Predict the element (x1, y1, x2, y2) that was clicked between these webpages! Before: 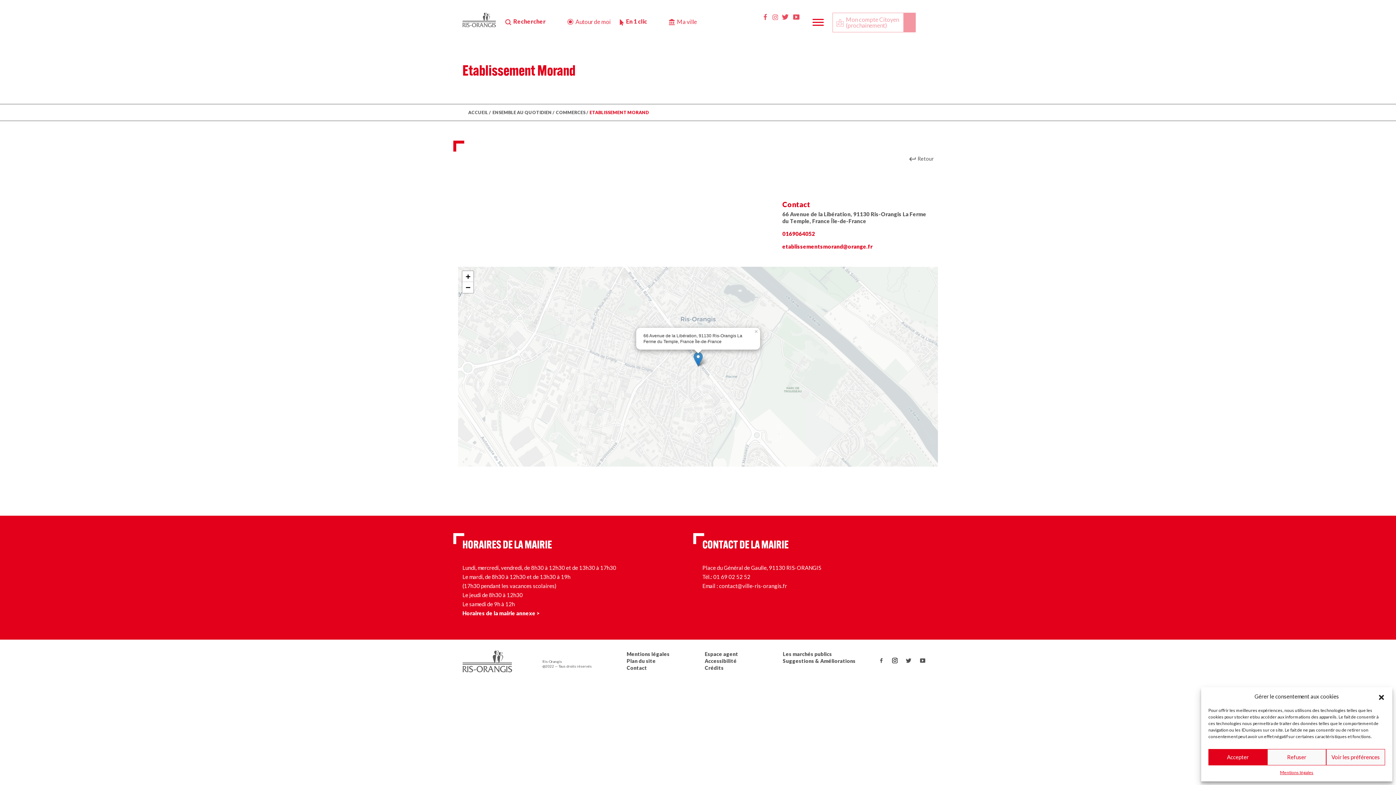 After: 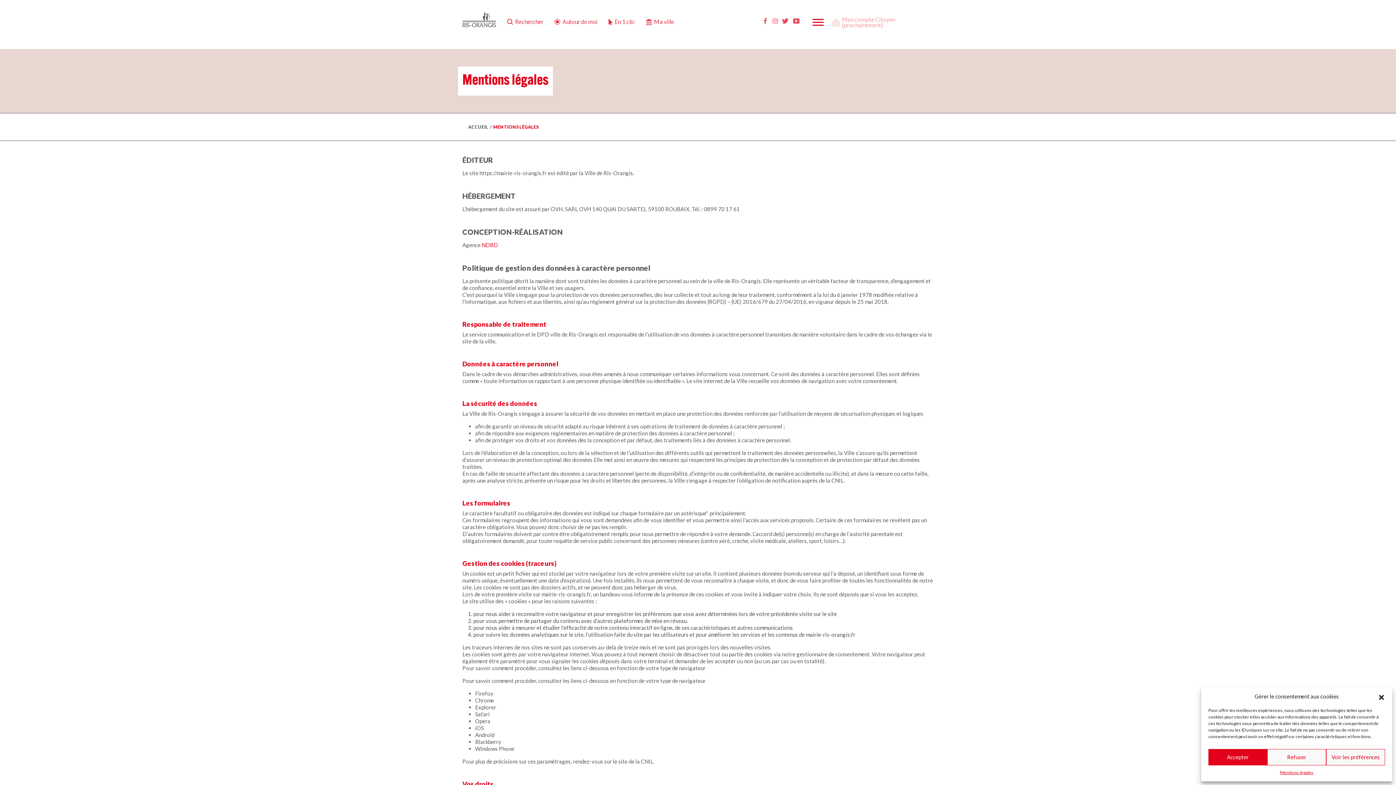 Action: bbox: (1280, 769, 1313, 776) label: Mentions légales